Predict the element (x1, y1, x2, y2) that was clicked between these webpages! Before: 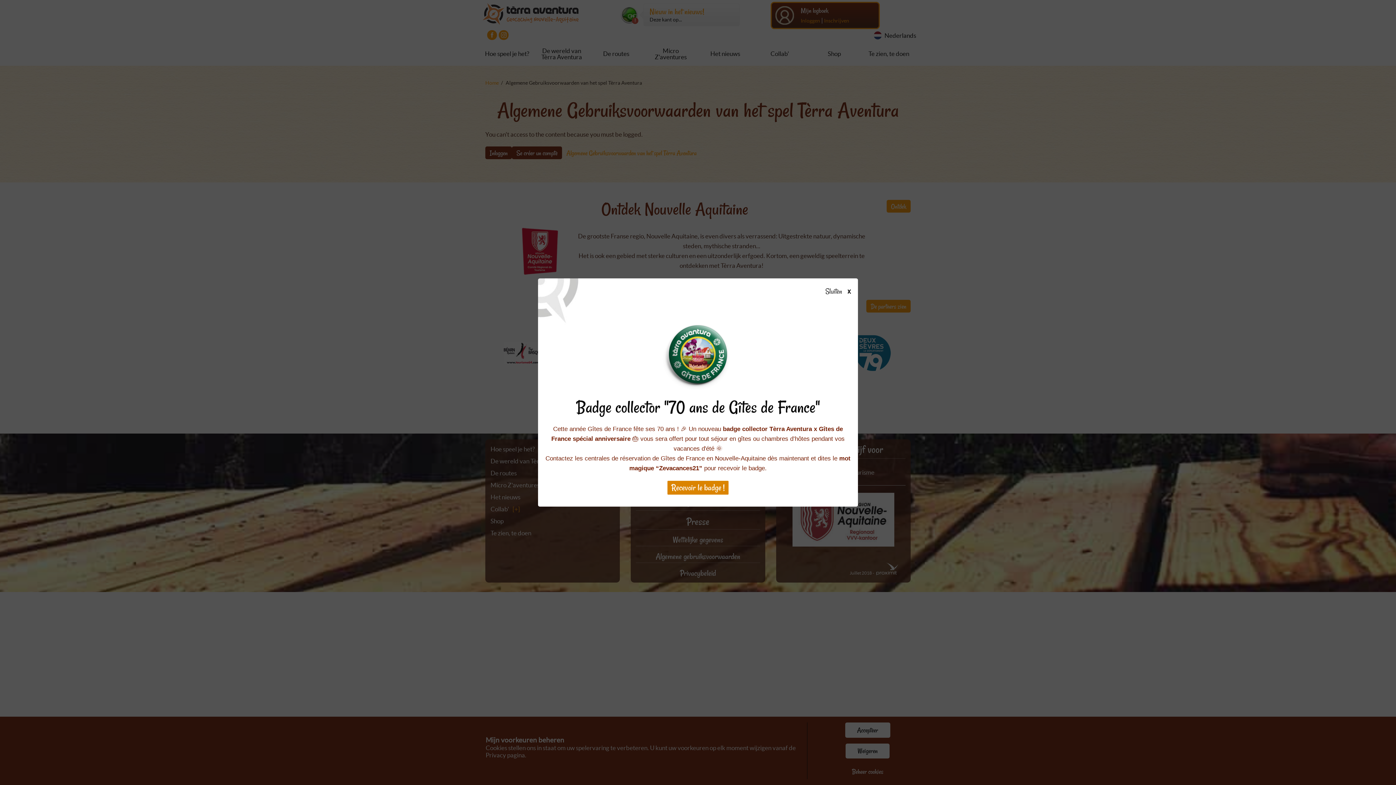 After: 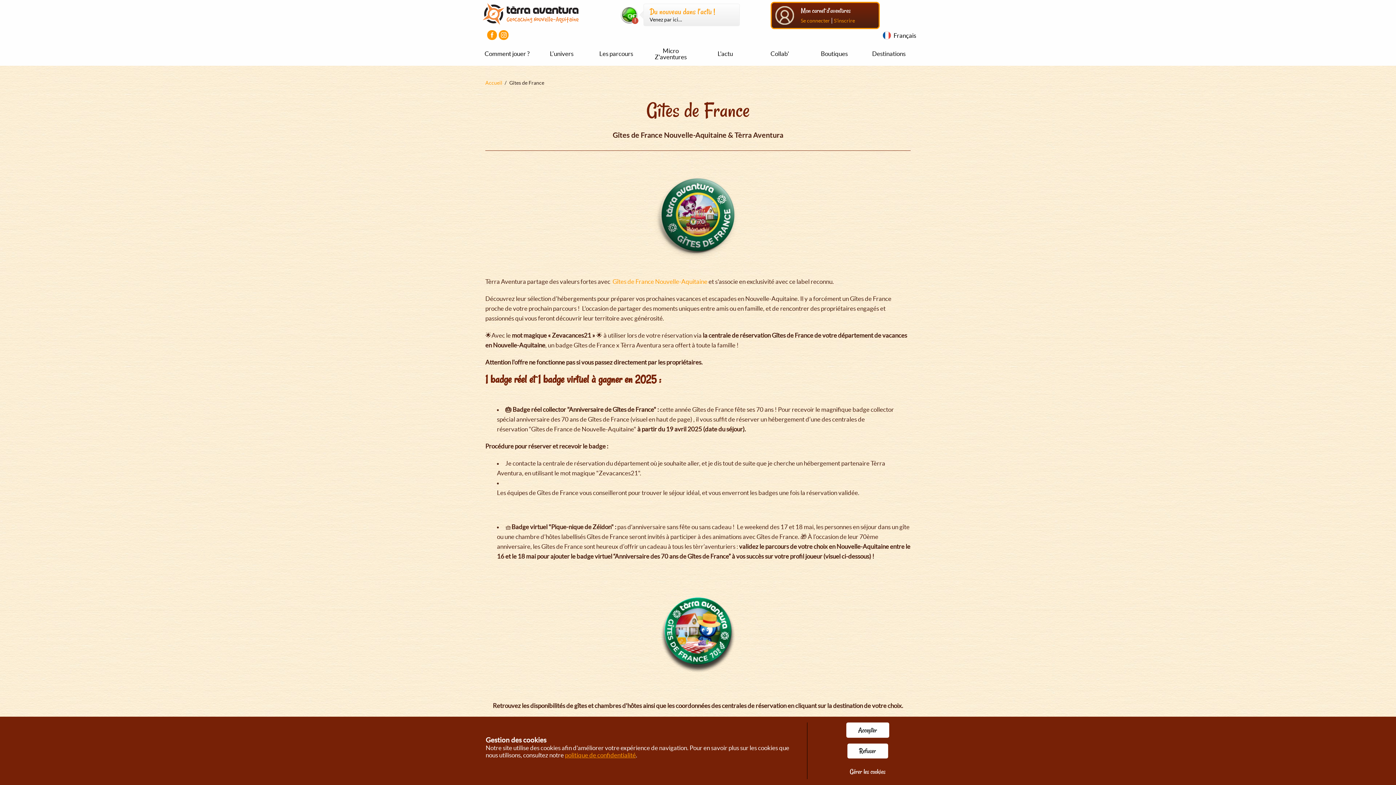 Action: label: Recevoir le badge ! bbox: (667, 480, 729, 495)